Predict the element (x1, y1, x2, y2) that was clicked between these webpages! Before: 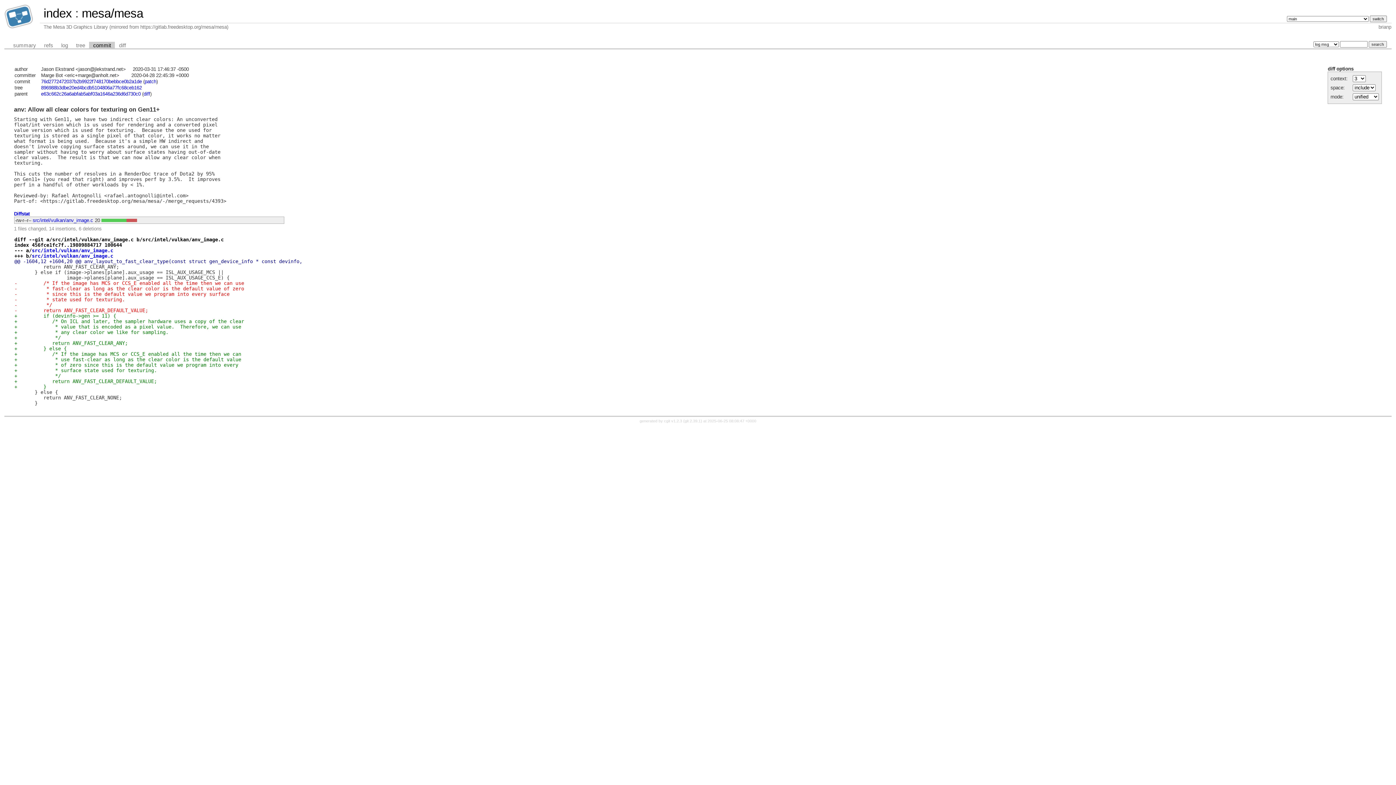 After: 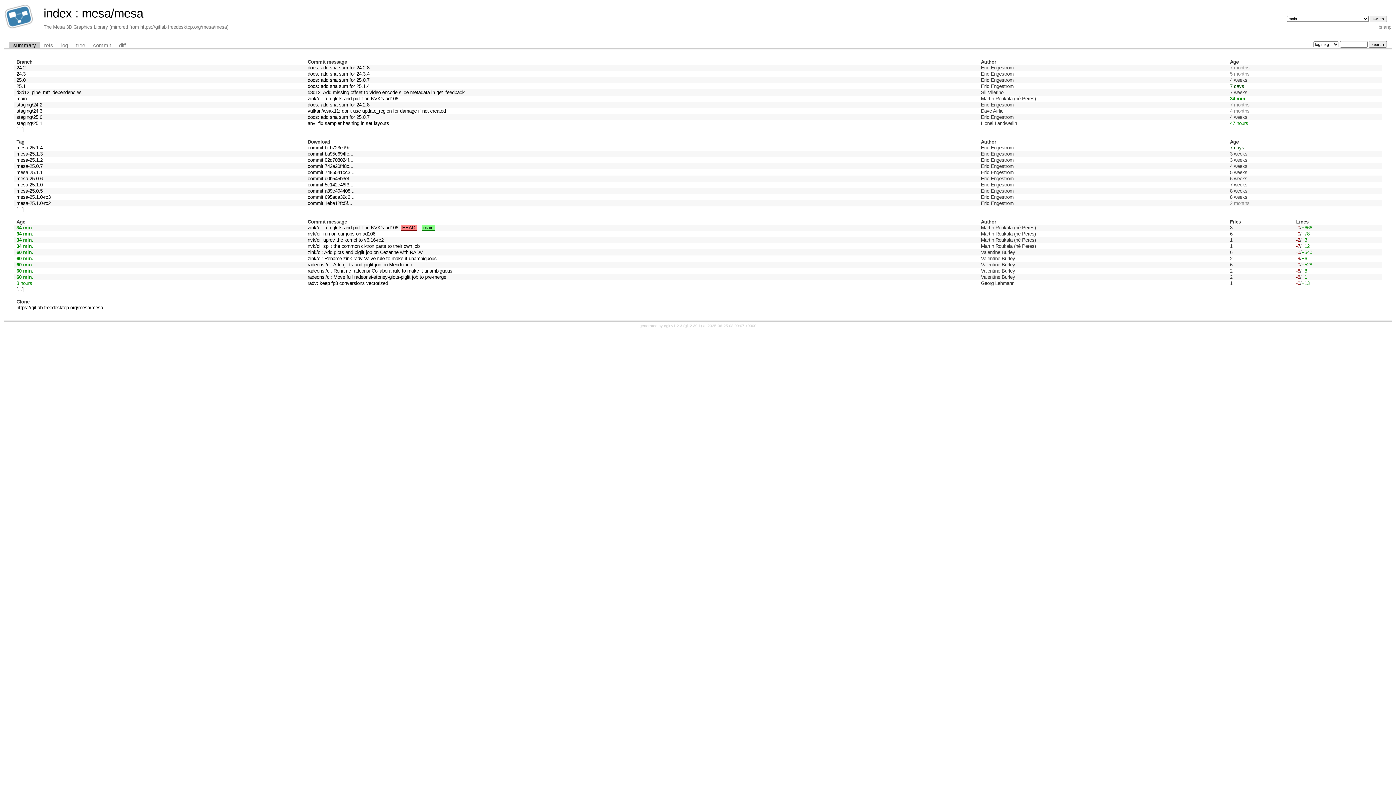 Action: label: mesa/mesa bbox: (81, 6, 143, 20)